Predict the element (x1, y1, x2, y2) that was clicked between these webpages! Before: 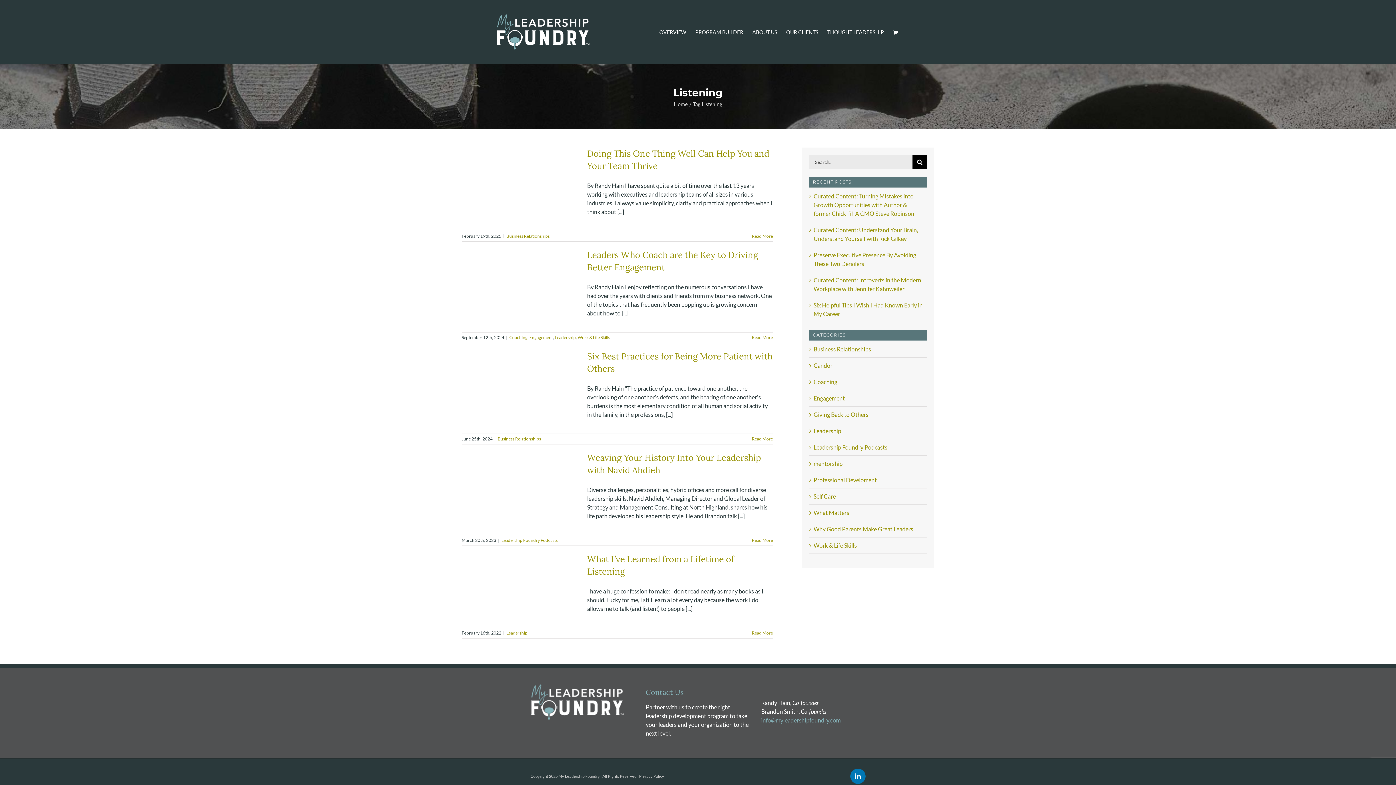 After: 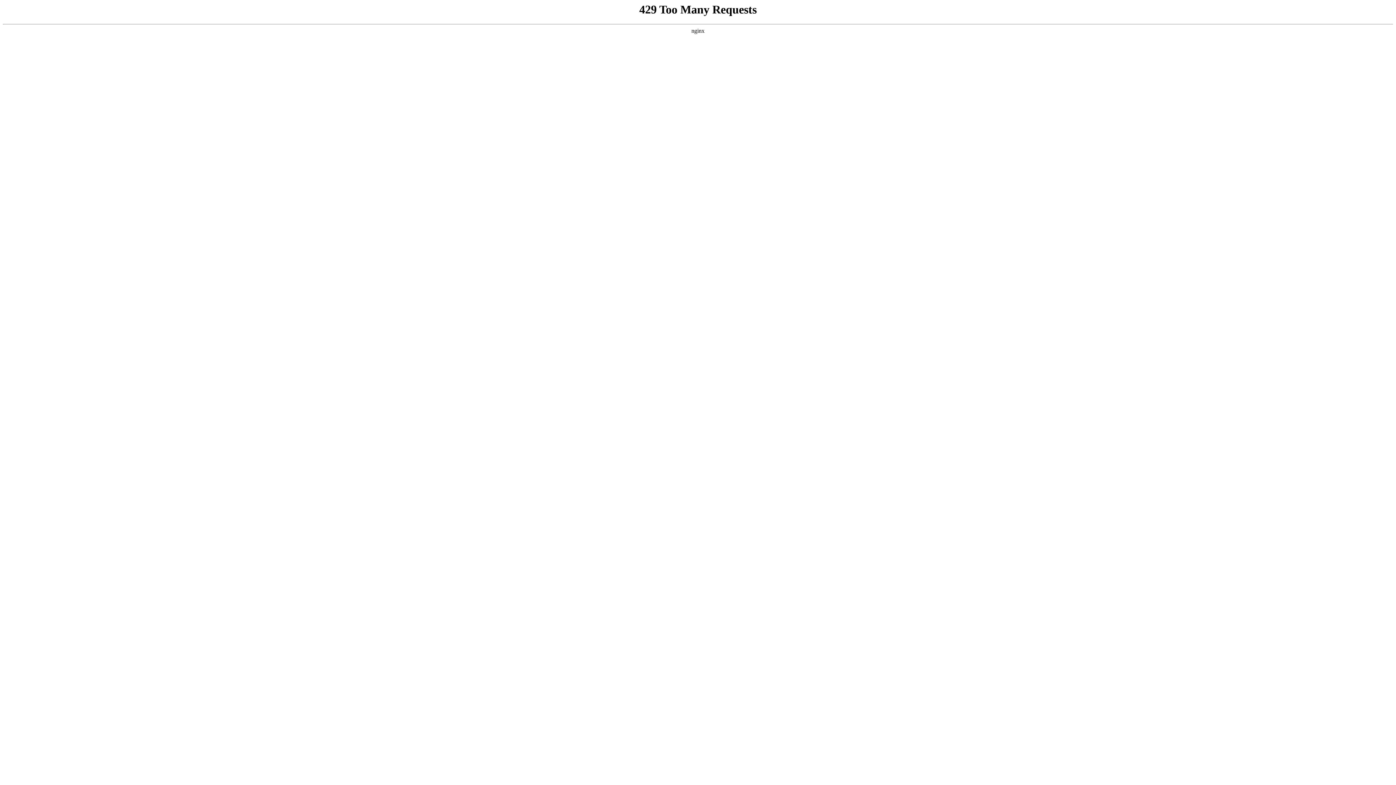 Action: bbox: (813, 443, 923, 451) label: Leadership Foundry Podcasts